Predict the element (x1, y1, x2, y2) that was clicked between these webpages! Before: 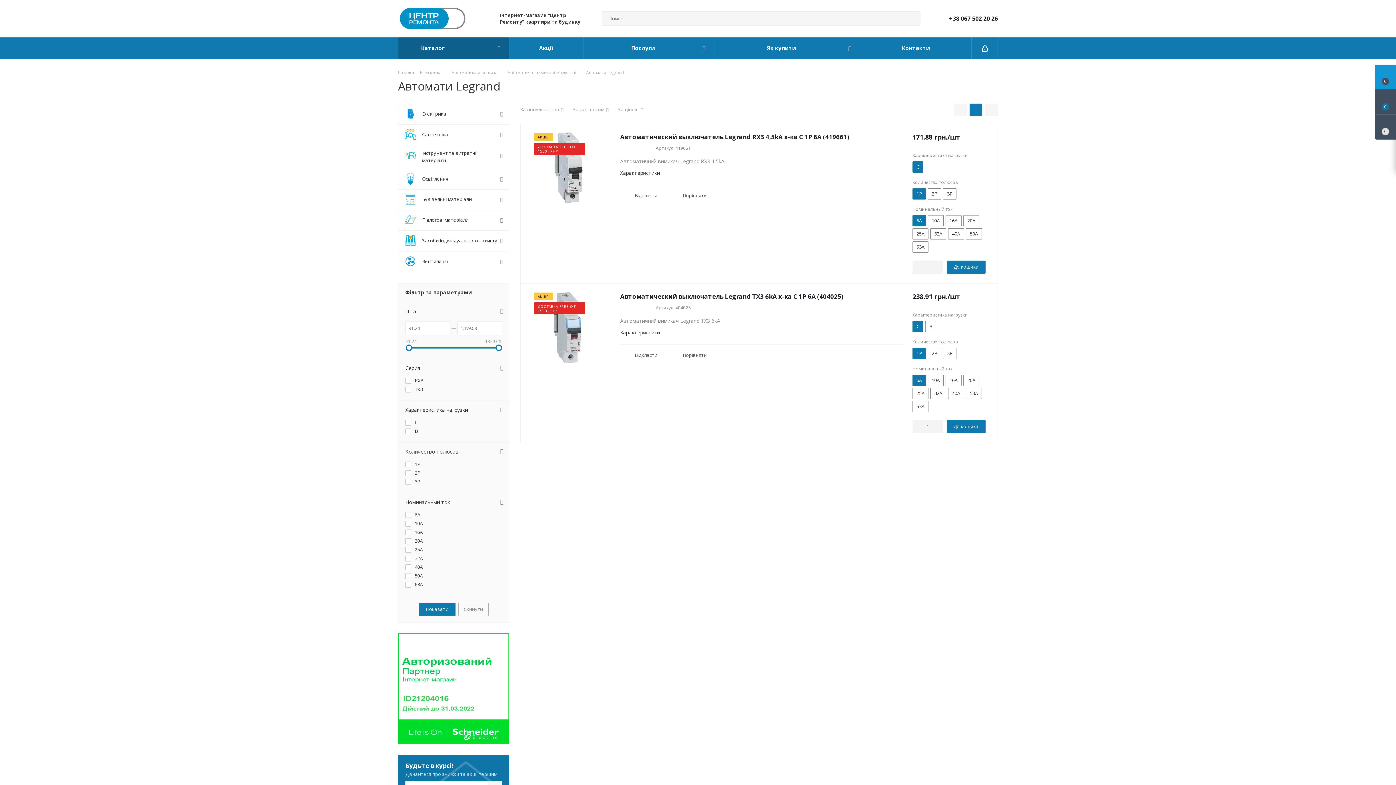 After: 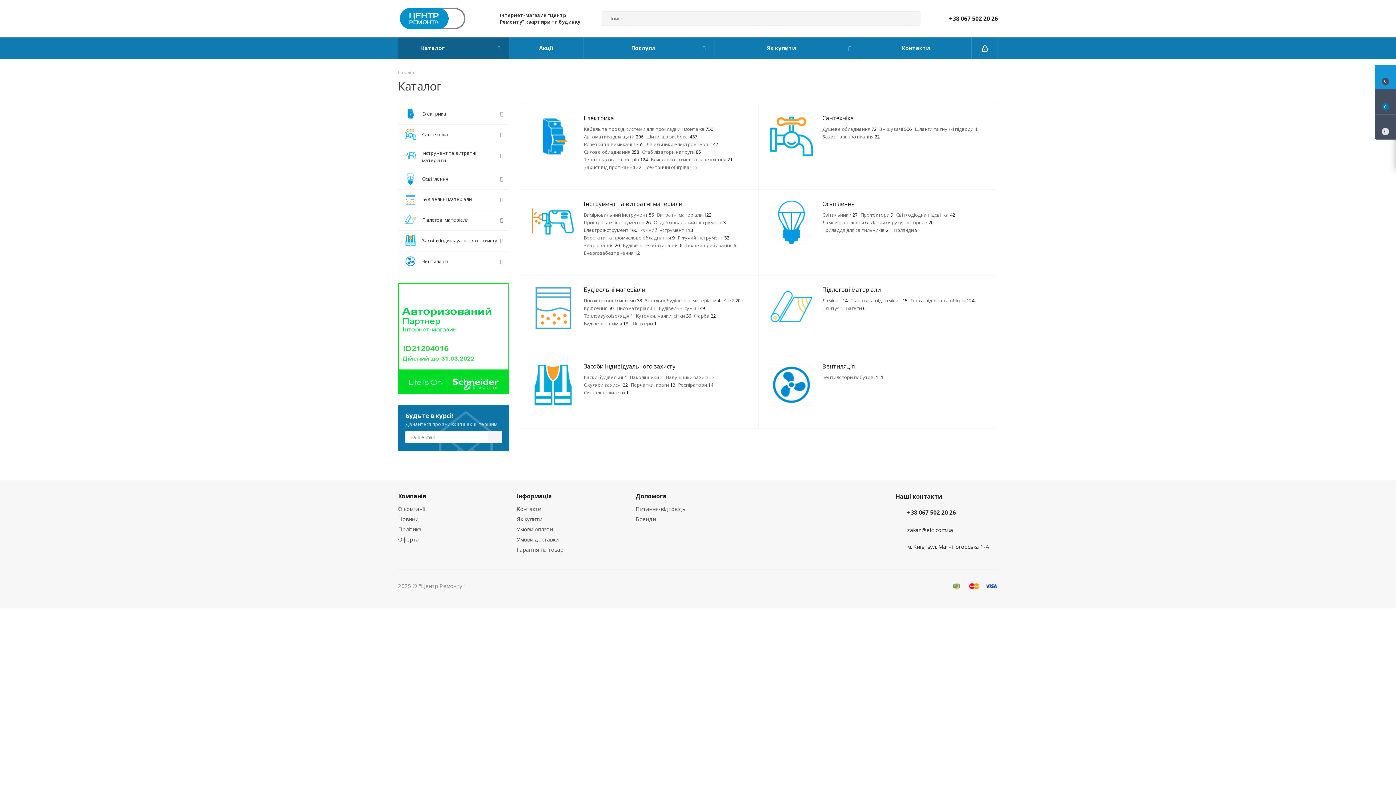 Action: bbox: (398, 37, 509, 59) label: Каталог